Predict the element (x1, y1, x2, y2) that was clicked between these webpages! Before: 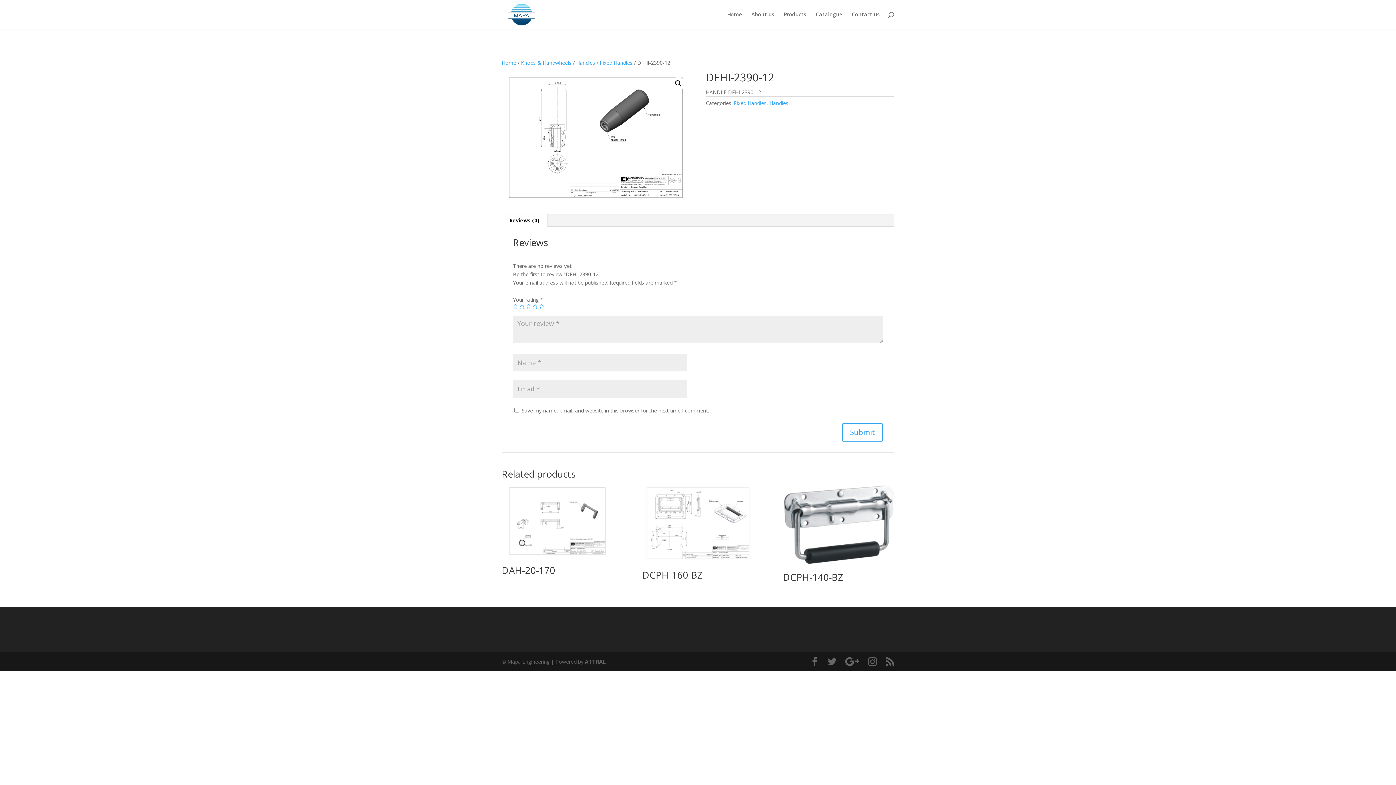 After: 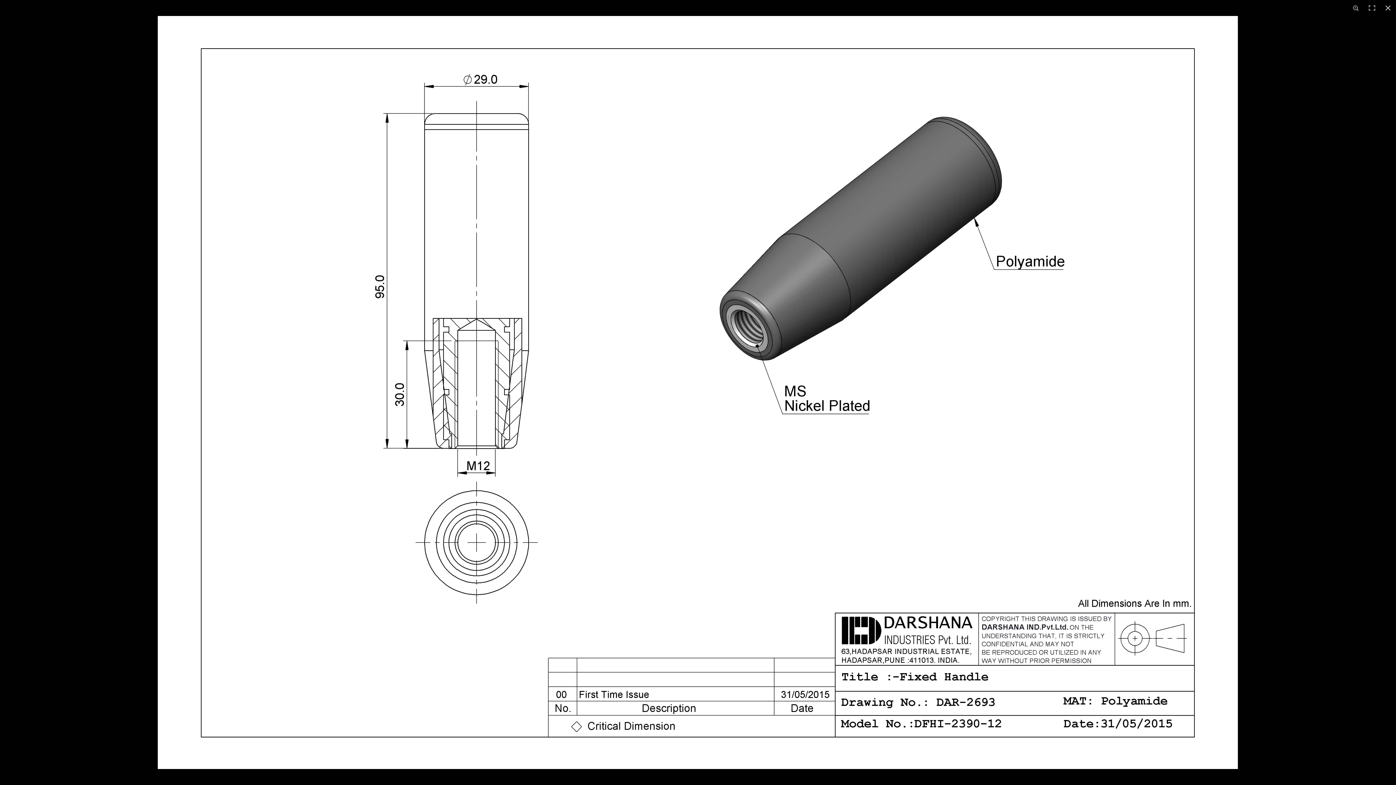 Action: bbox: (672, 77, 685, 90) label: View full-screen image gallery